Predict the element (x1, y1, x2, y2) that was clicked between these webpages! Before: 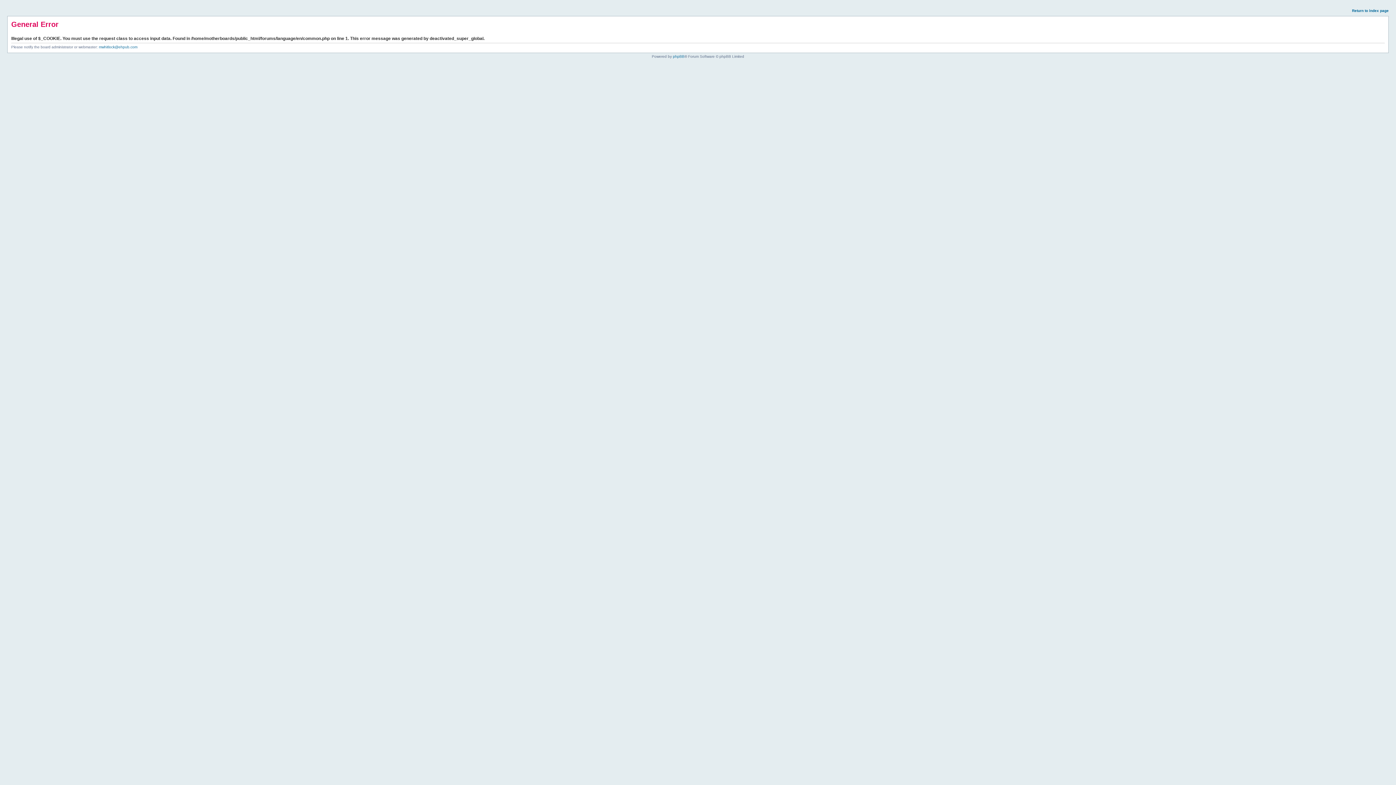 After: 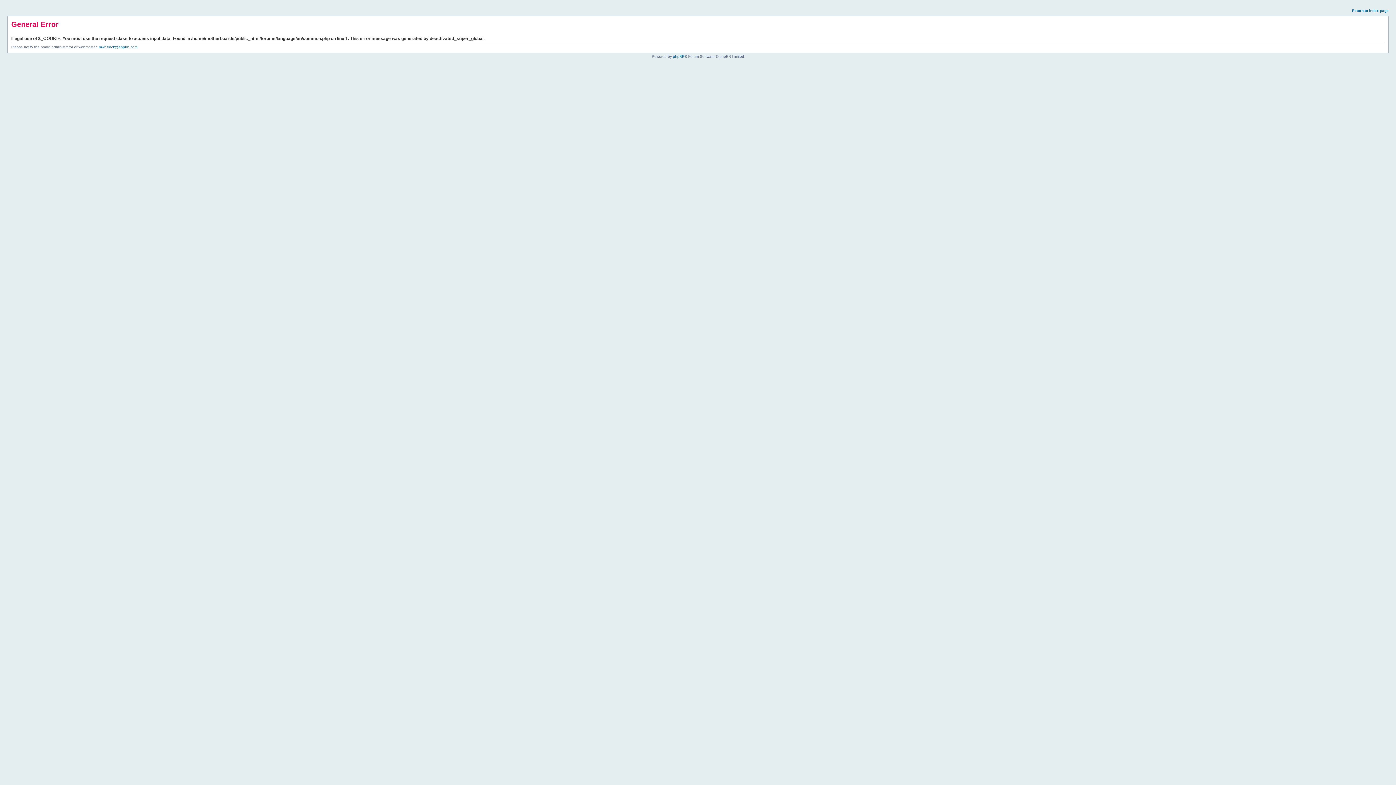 Action: label: Return to index page bbox: (1352, 8, 1389, 12)